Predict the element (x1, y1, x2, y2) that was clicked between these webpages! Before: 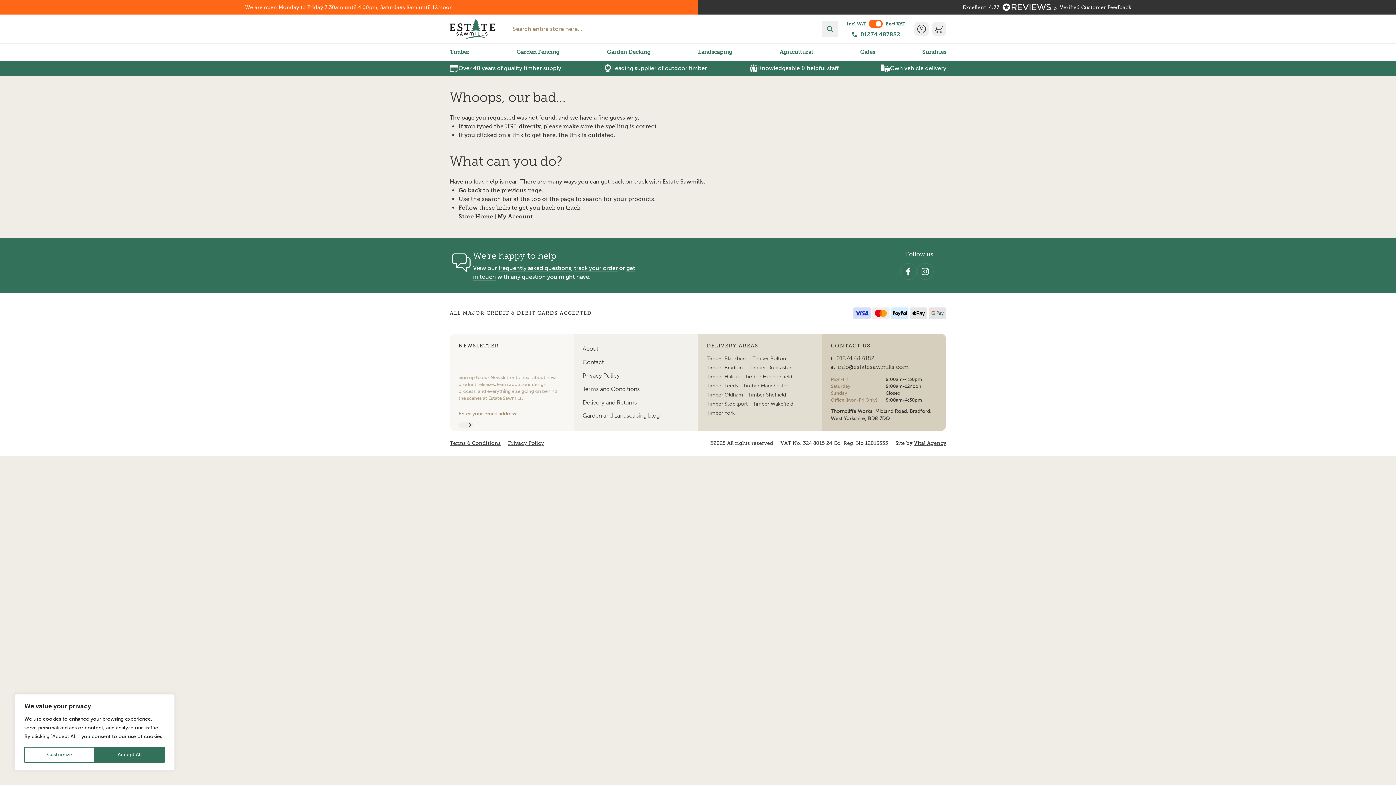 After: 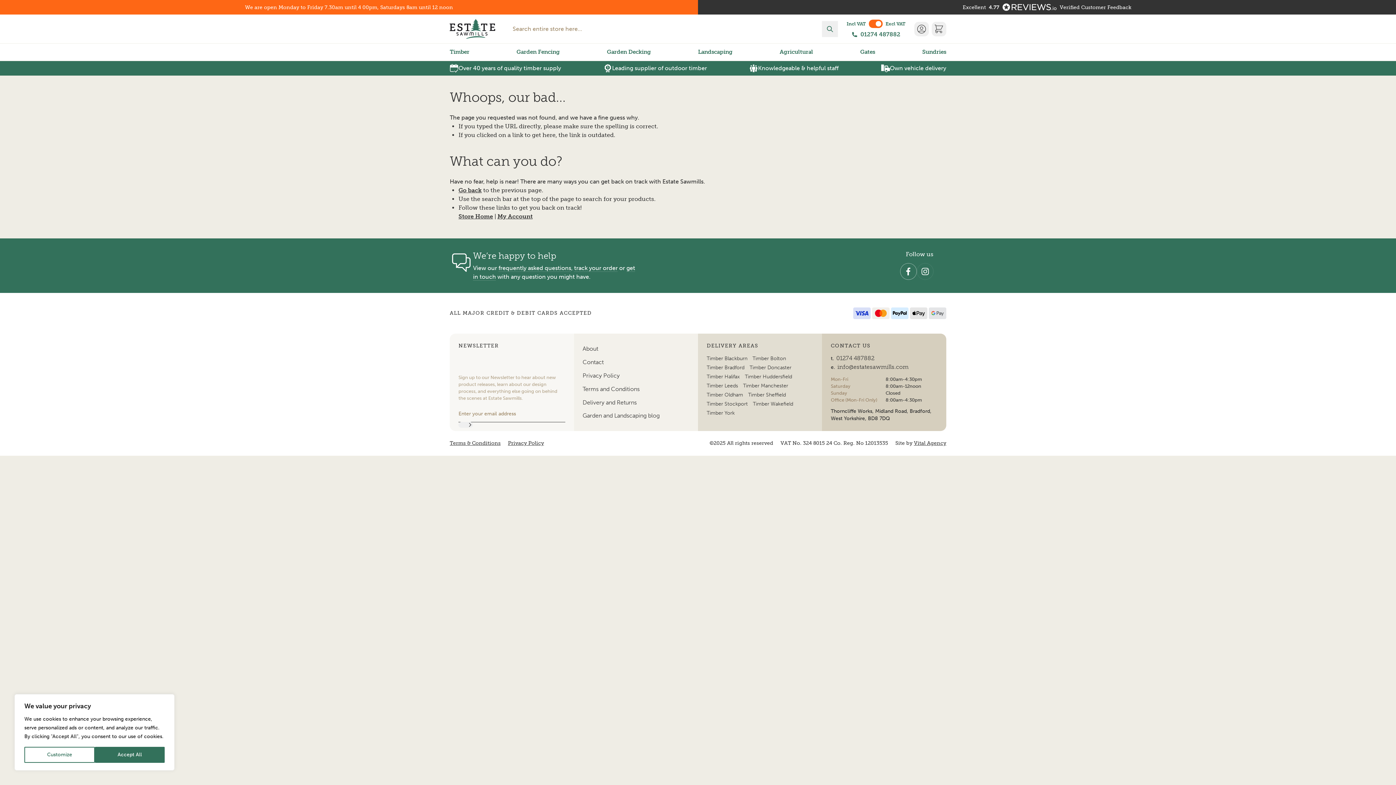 Action: bbox: (900, 263, 916, 280)